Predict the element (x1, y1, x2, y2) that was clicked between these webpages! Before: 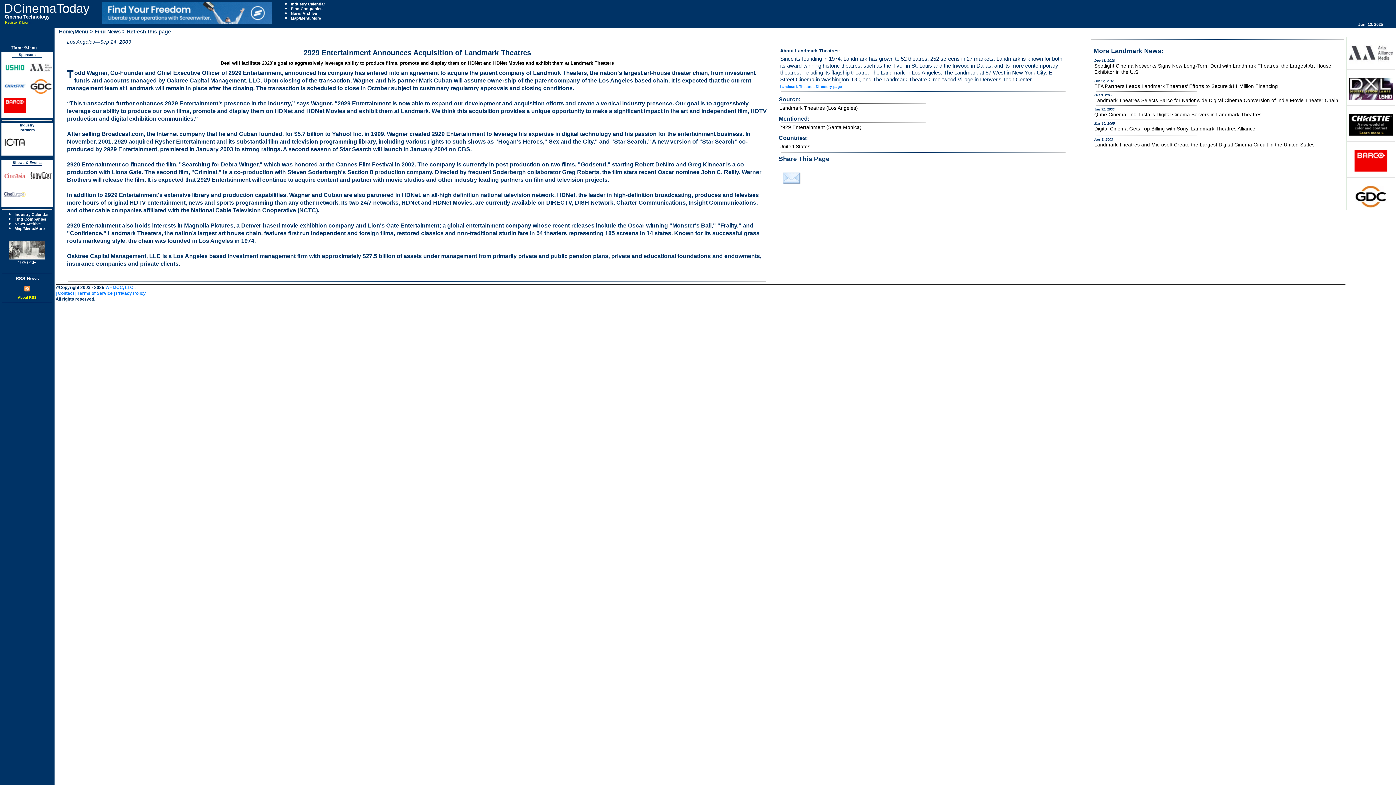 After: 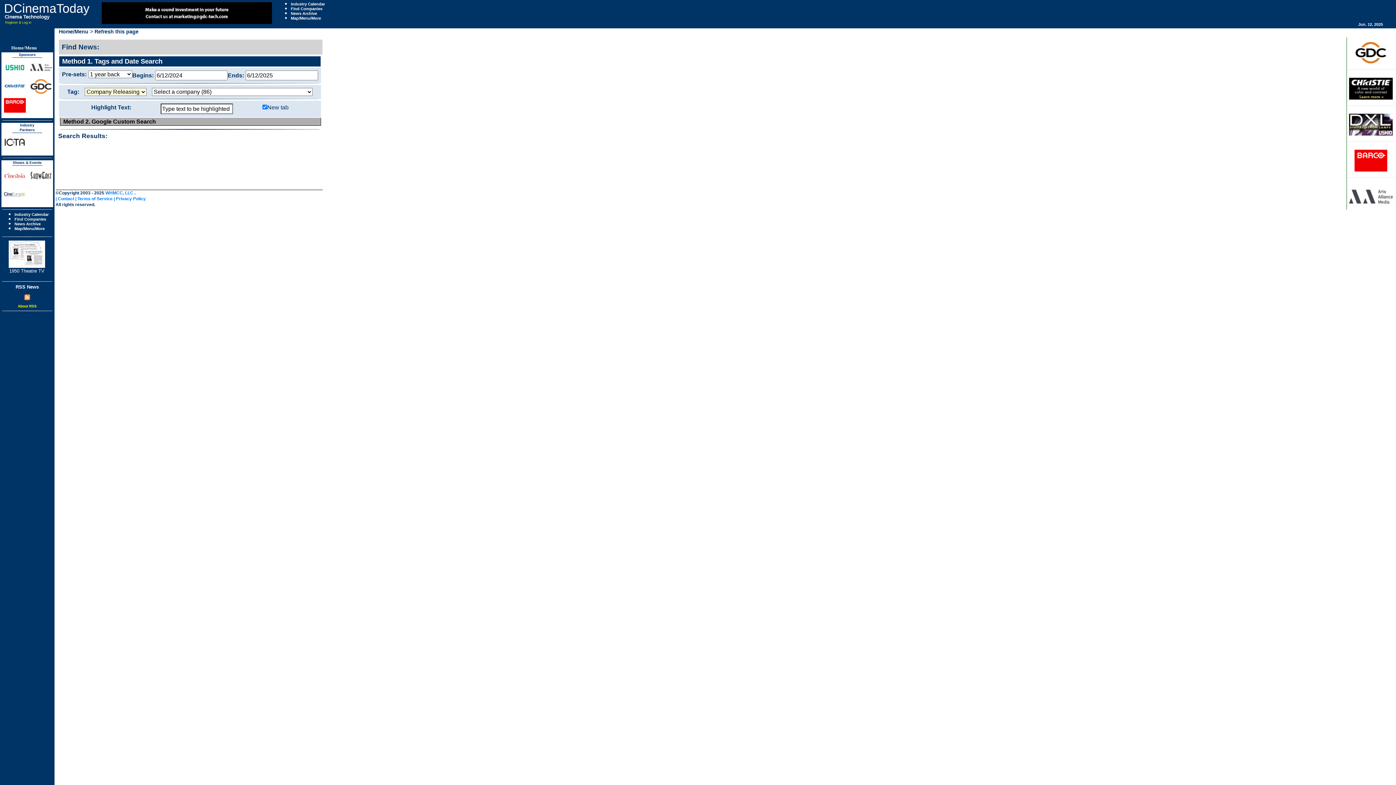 Action: bbox: (94, 28, 120, 34) label: Find News